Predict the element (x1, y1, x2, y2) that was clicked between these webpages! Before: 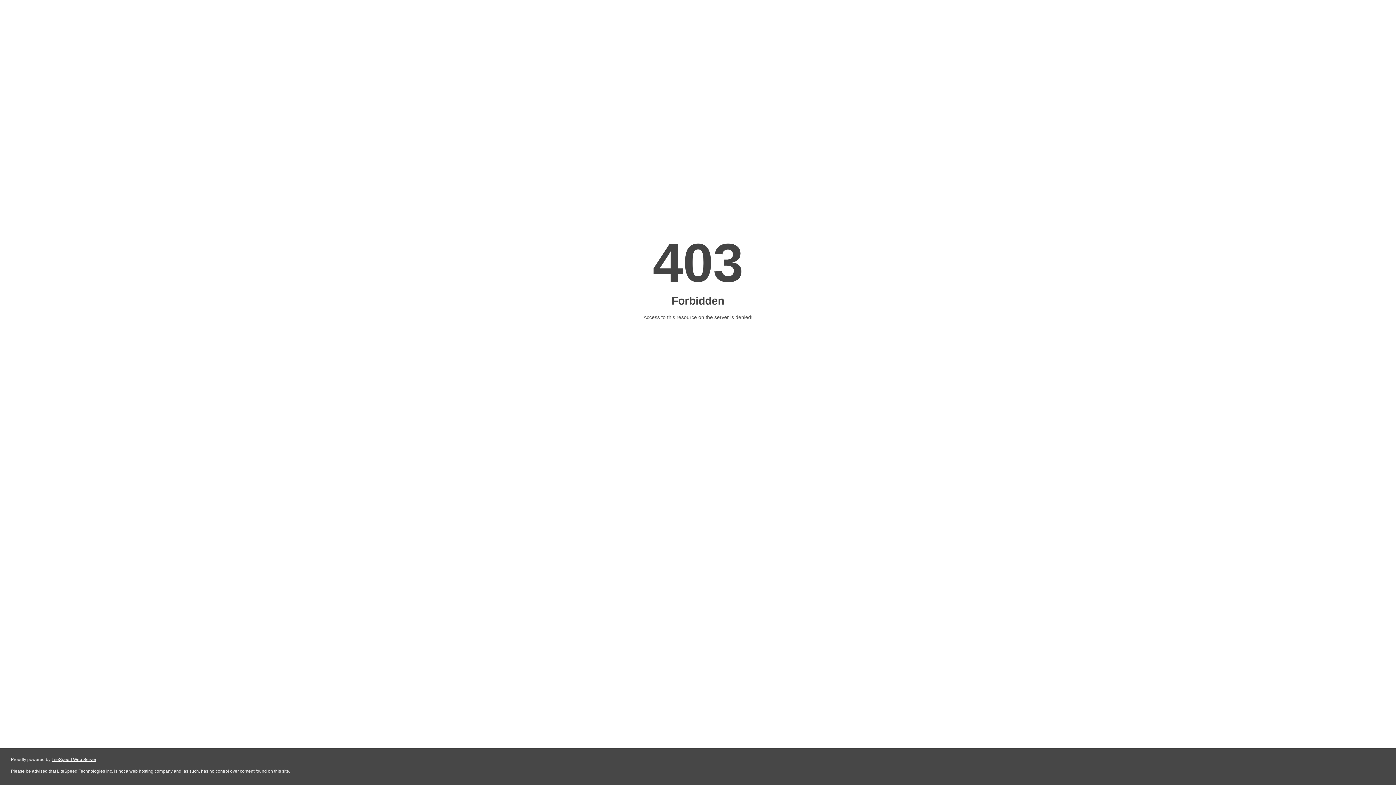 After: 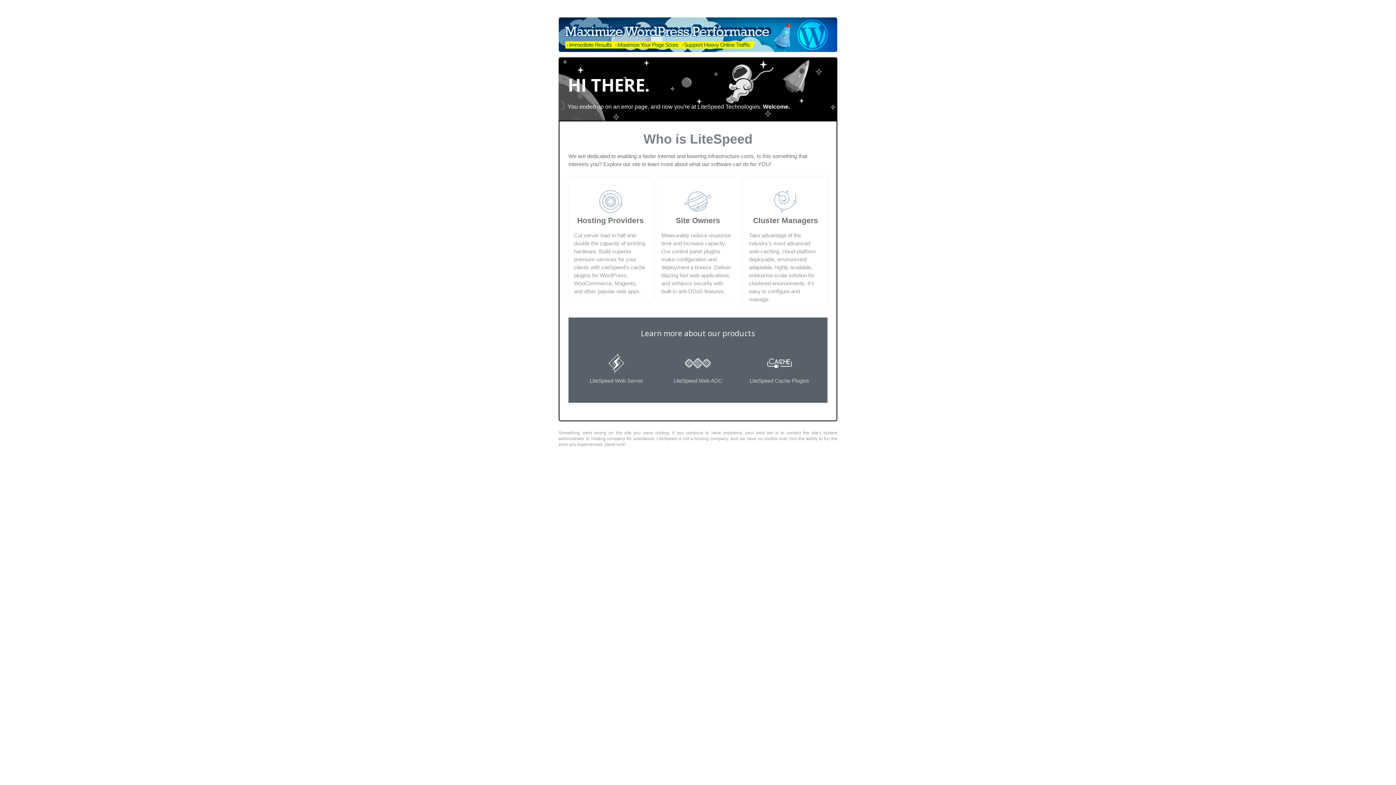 Action: label: LiteSpeed Web Server bbox: (51, 757, 96, 762)